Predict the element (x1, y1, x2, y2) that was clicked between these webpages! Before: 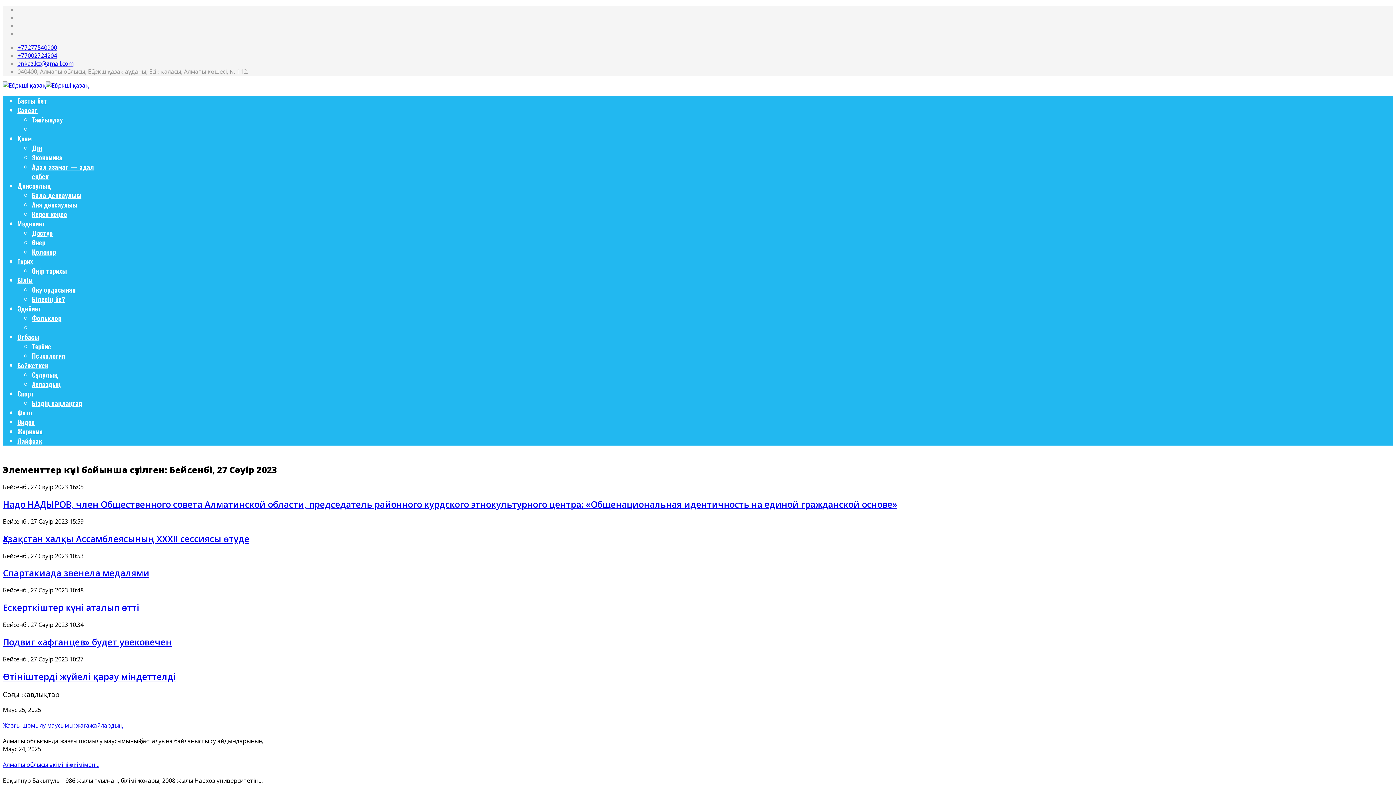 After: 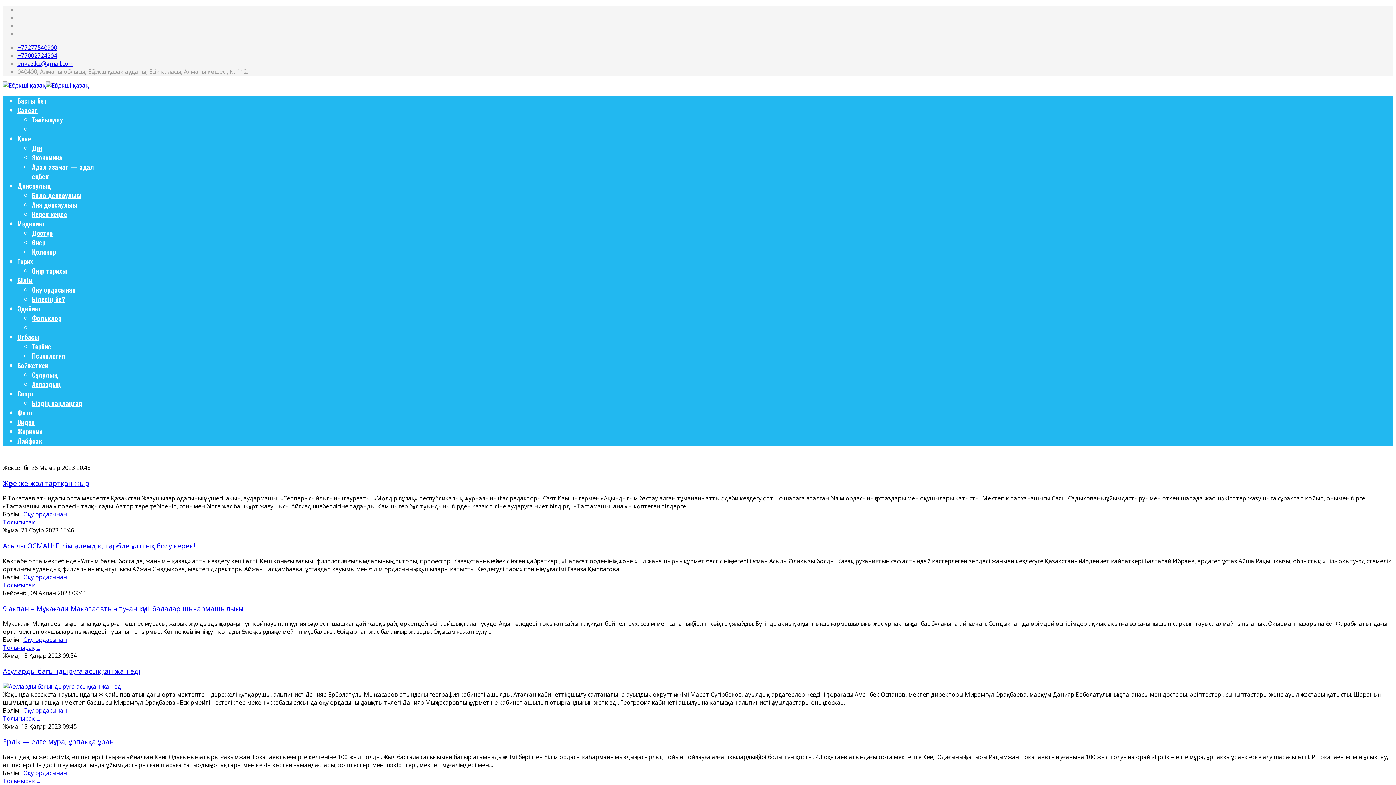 Action: label: Оқу ордасынан bbox: (32, 285, 75, 294)